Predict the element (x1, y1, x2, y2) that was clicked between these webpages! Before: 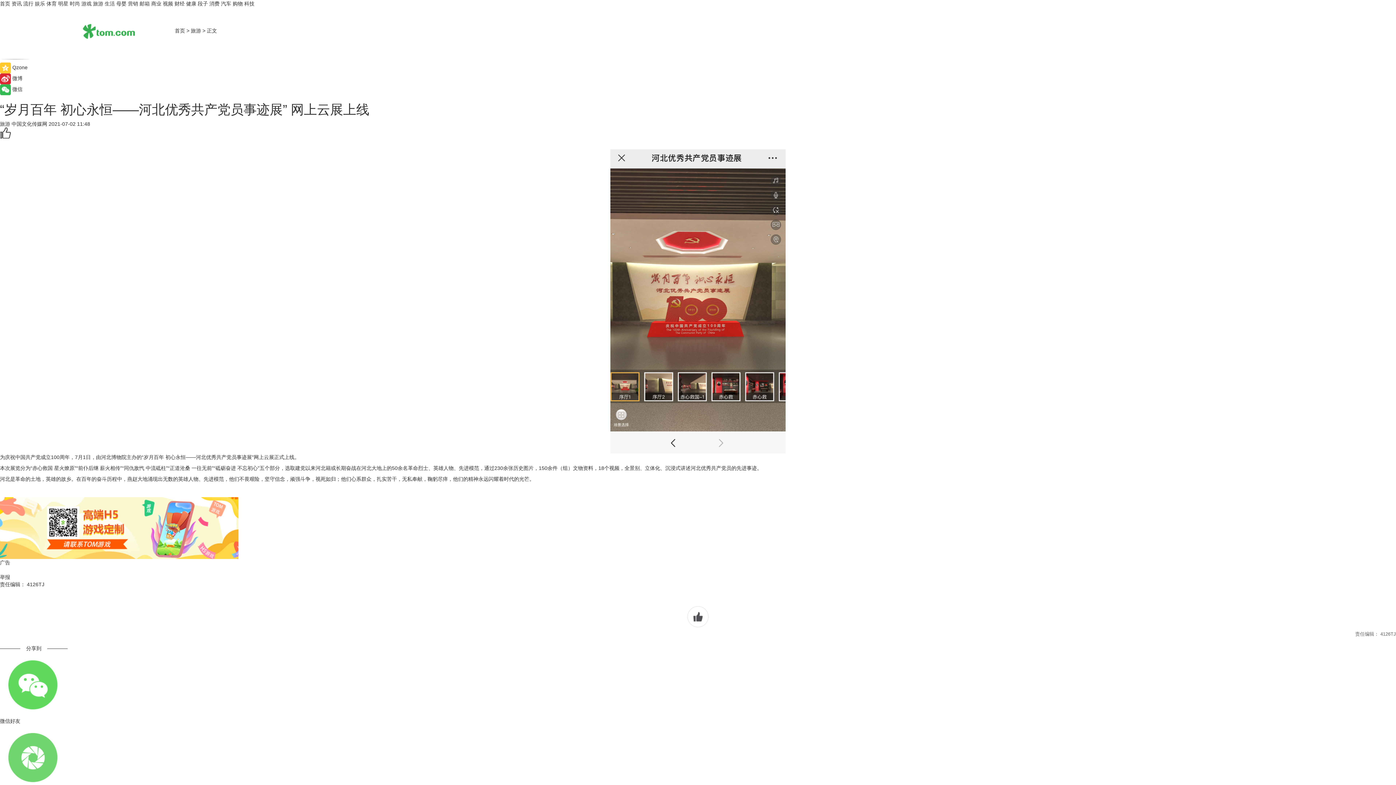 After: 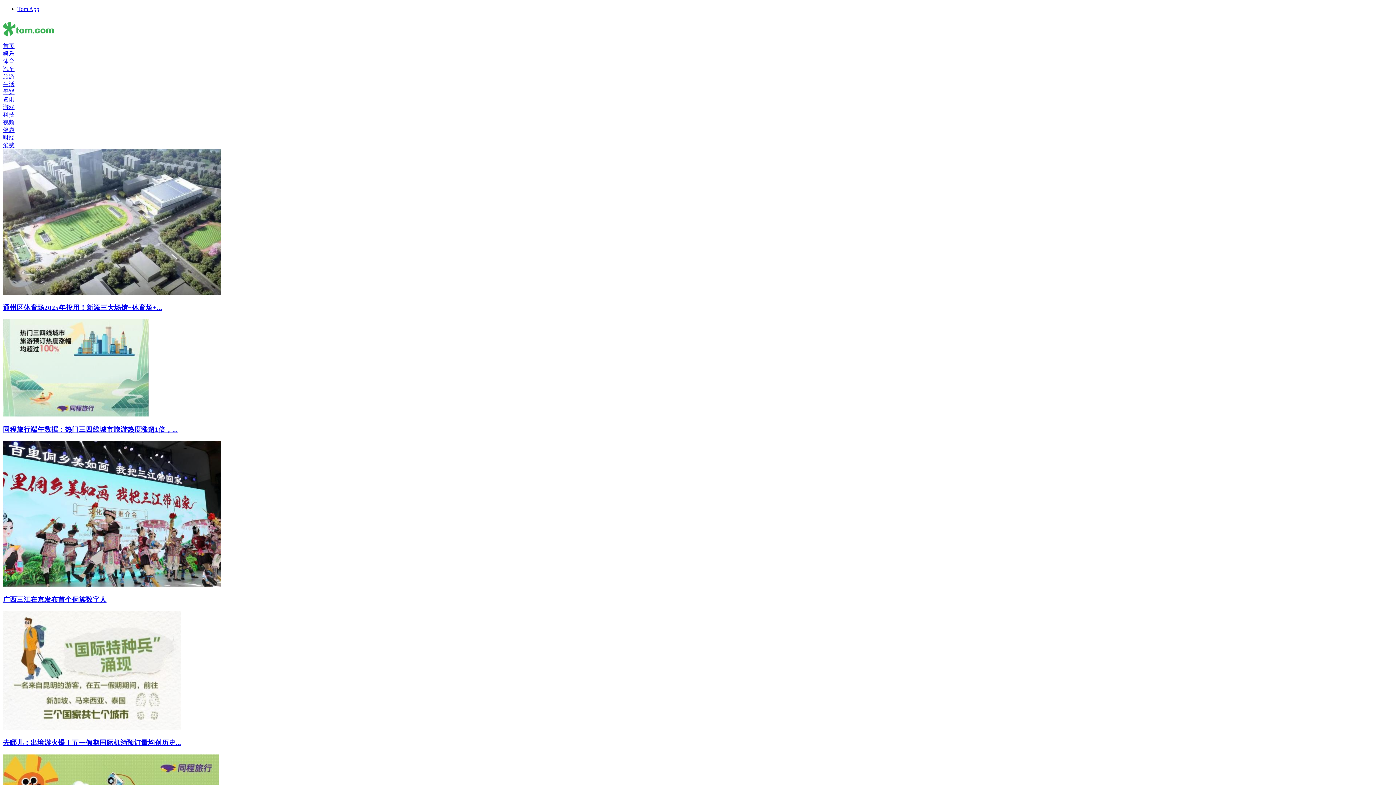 Action: bbox: (93, 0, 103, 6) label: 旅游